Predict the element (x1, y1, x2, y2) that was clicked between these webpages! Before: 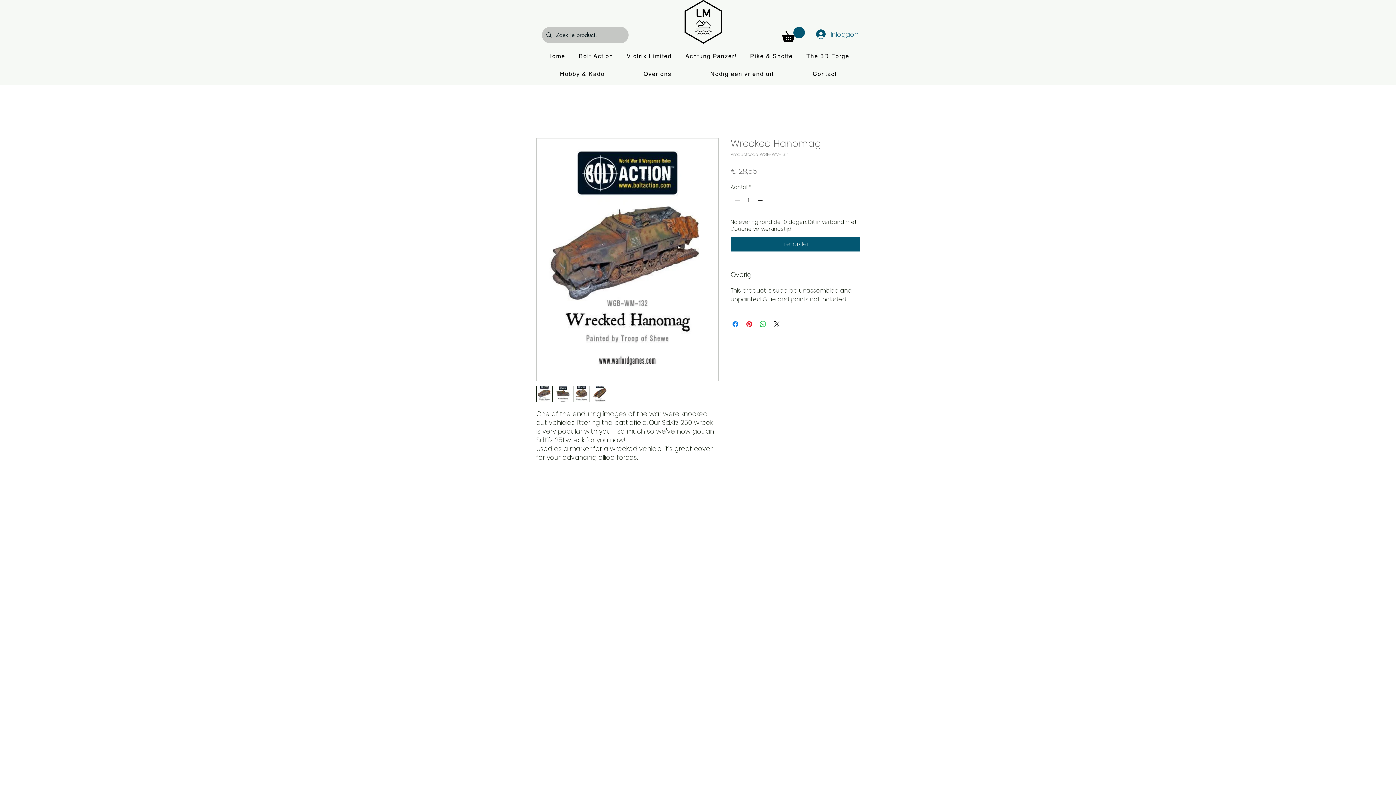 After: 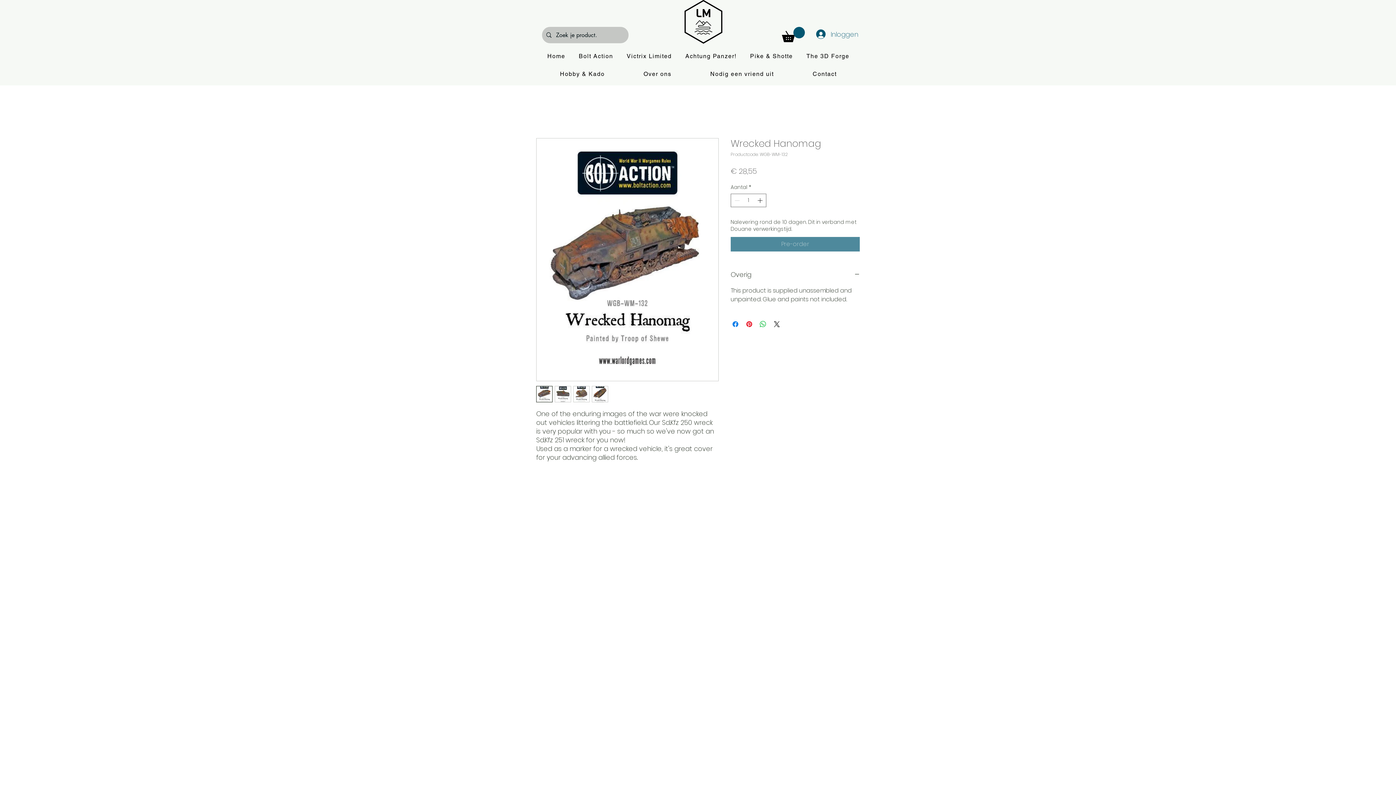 Action: label: Pre-order bbox: (730, 237, 860, 251)